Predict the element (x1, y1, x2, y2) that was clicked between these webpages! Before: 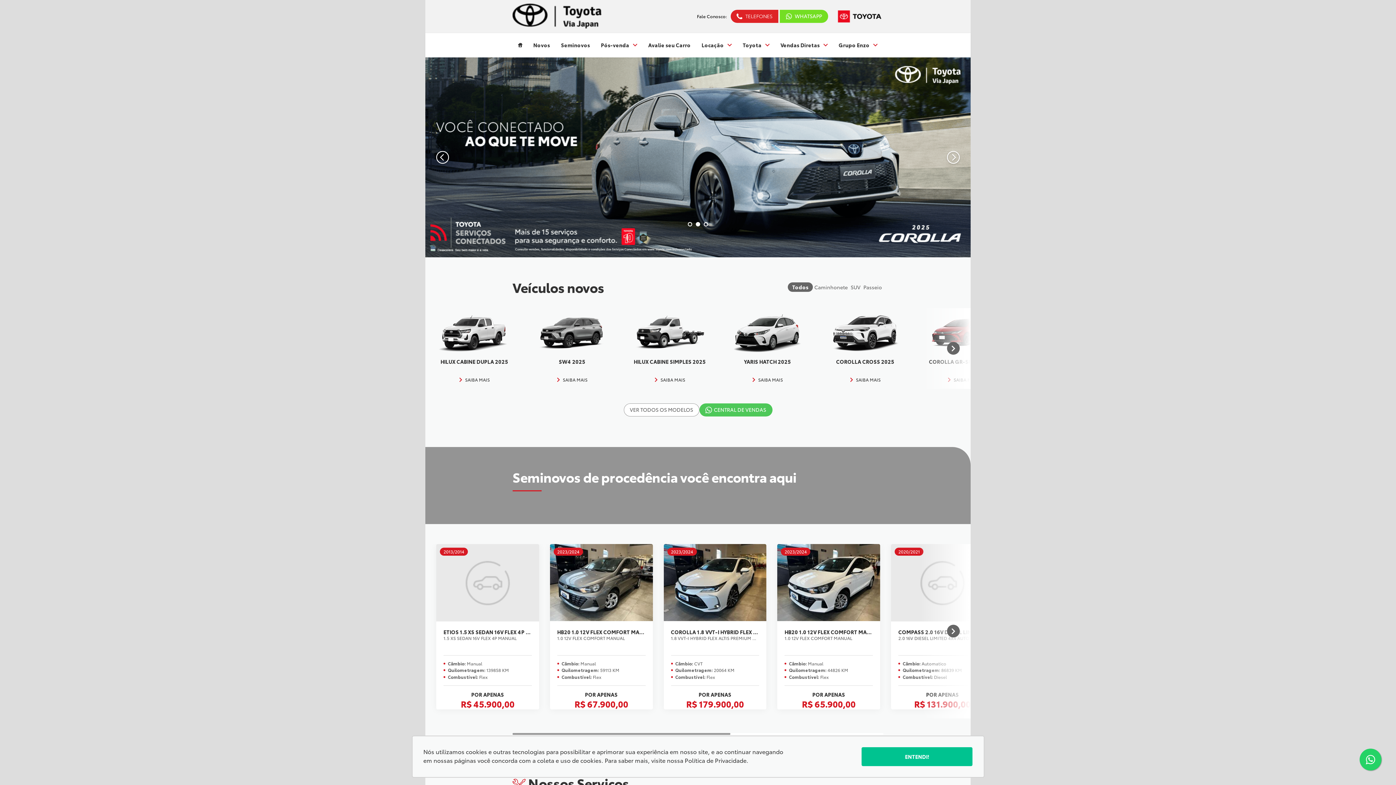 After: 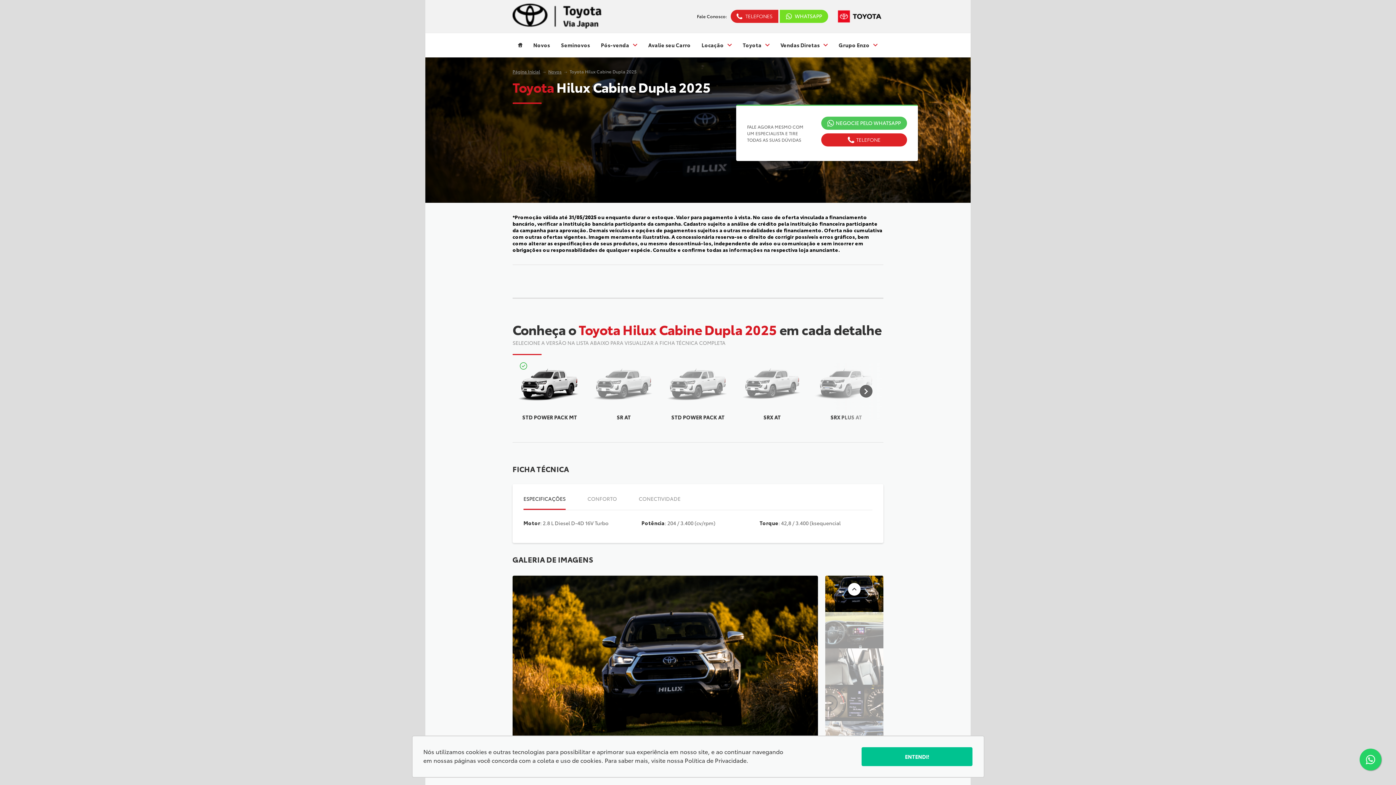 Action: bbox: (431, 308, 517, 358)